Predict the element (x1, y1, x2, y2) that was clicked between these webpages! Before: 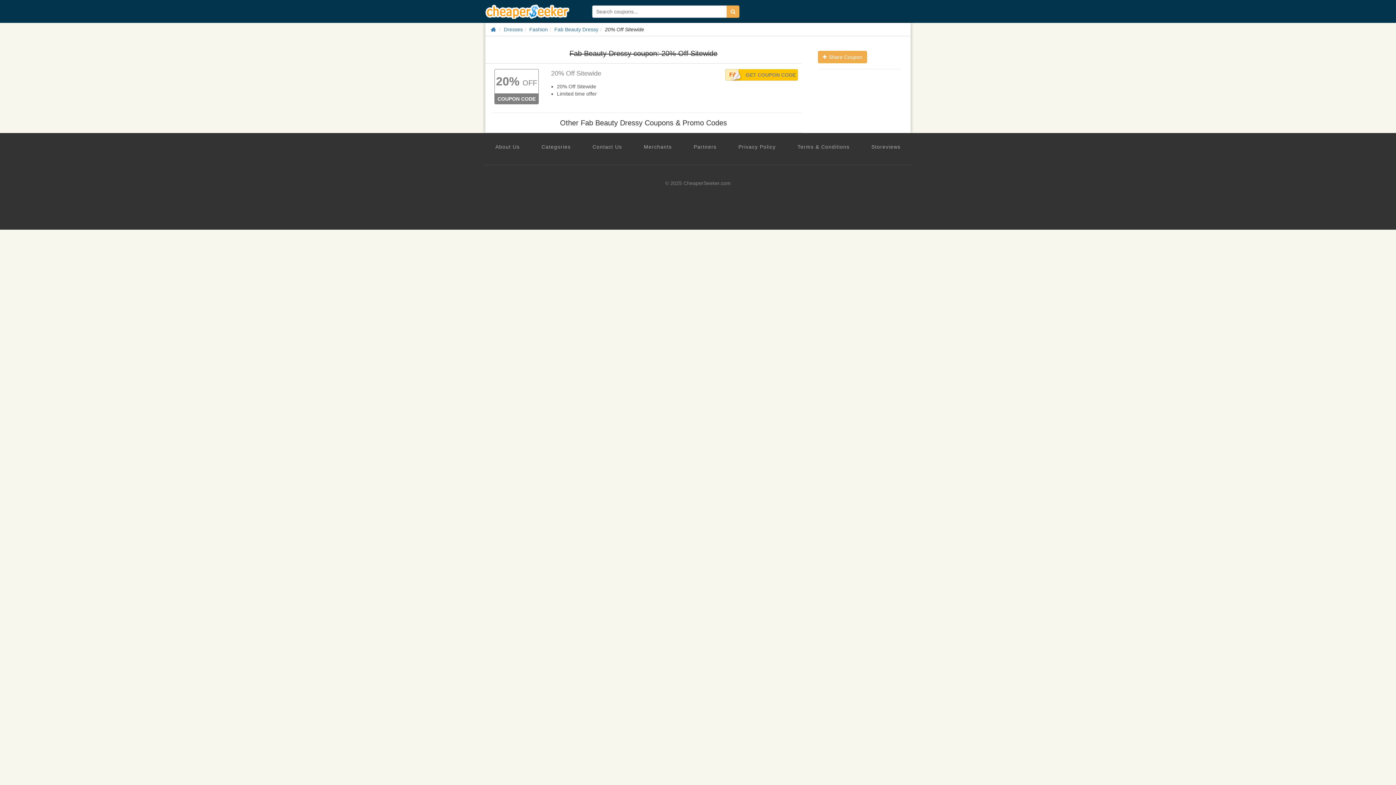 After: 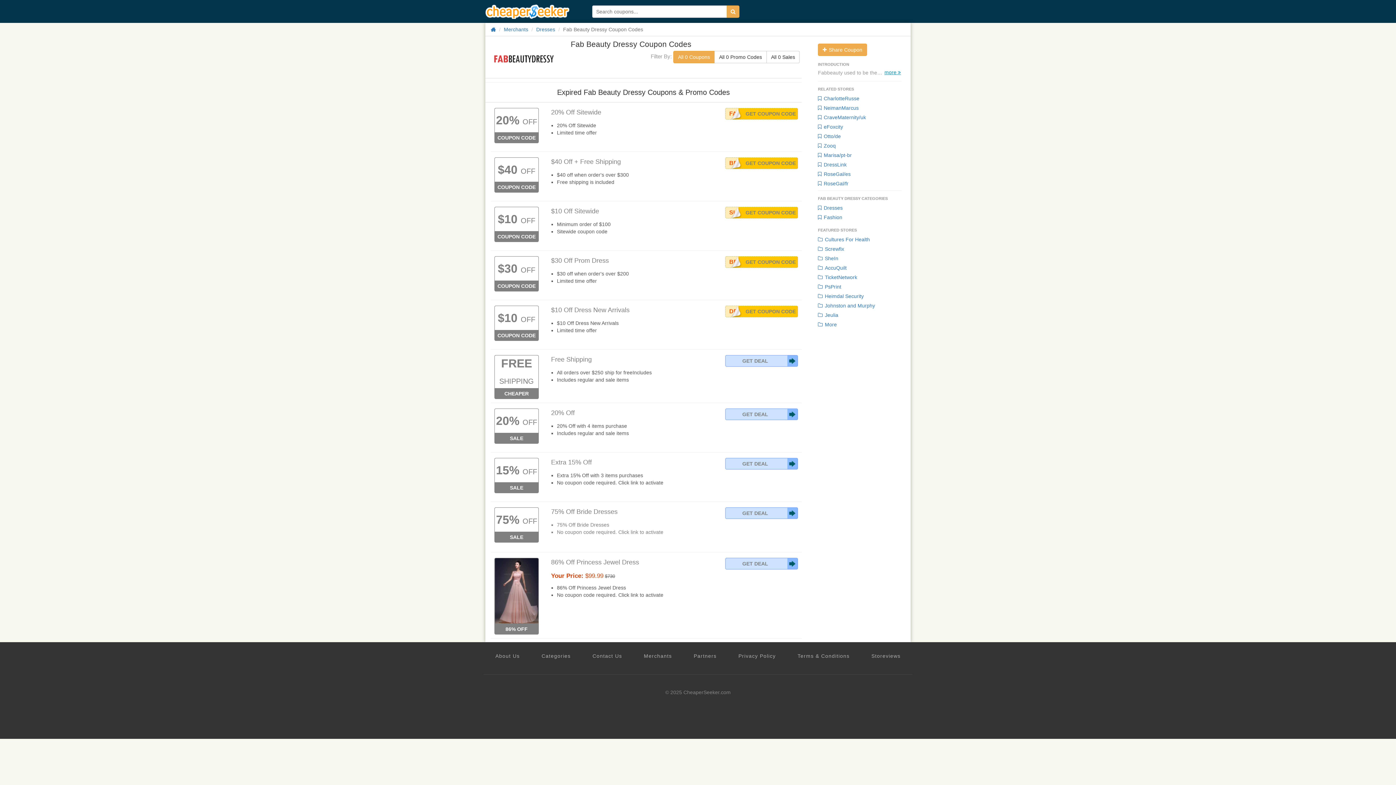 Action: bbox: (554, 26, 598, 32) label: Fab Beauty Dressy